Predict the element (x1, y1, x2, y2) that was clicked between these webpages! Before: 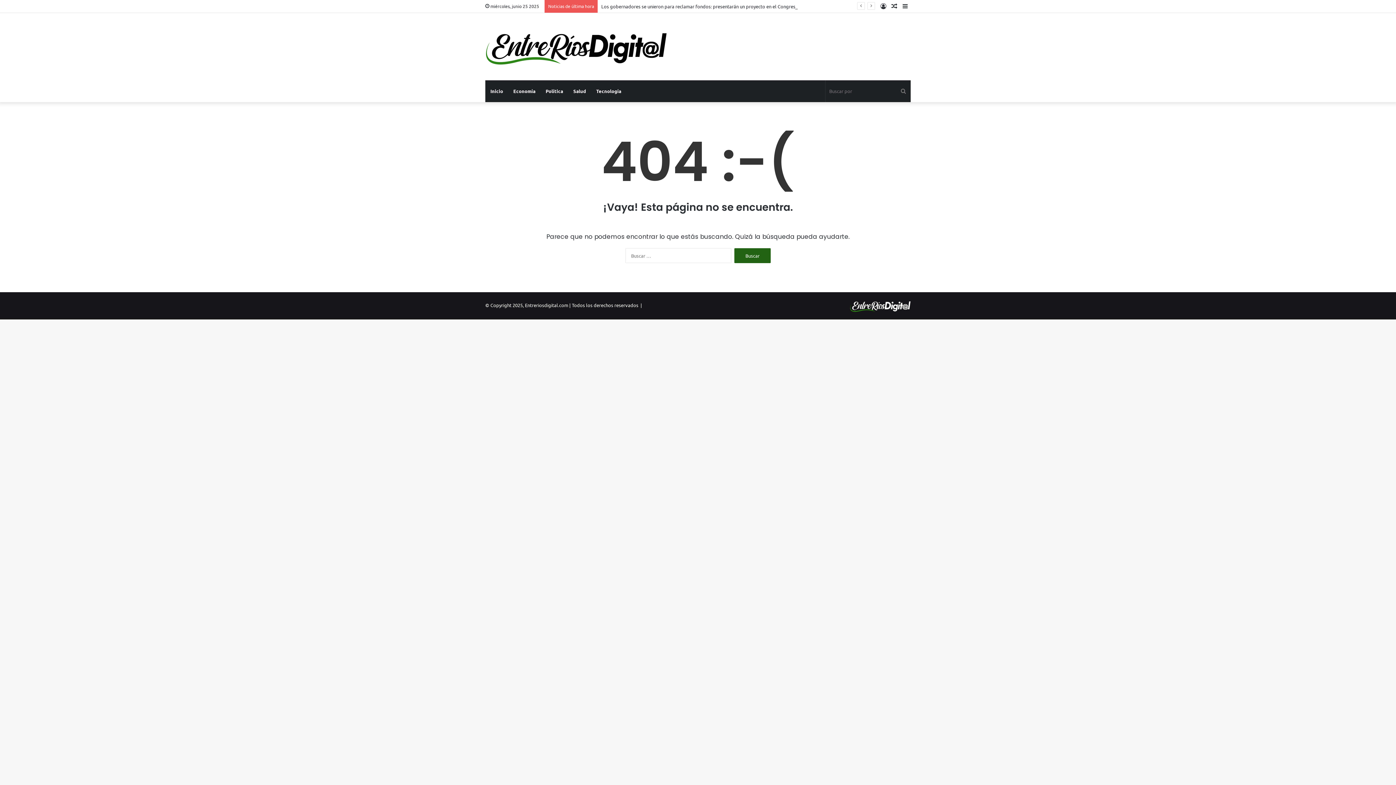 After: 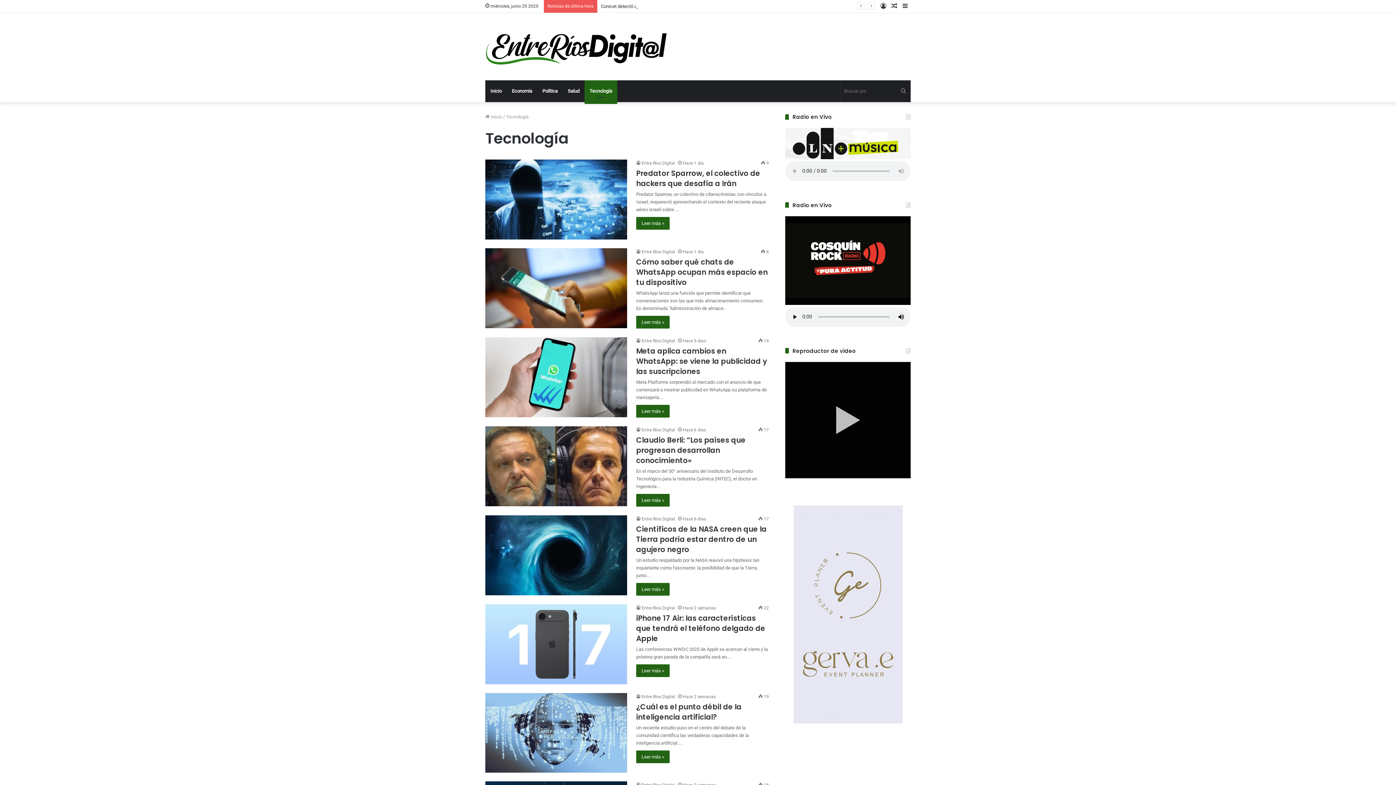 Action: bbox: (591, 80, 626, 102) label: Tecnología